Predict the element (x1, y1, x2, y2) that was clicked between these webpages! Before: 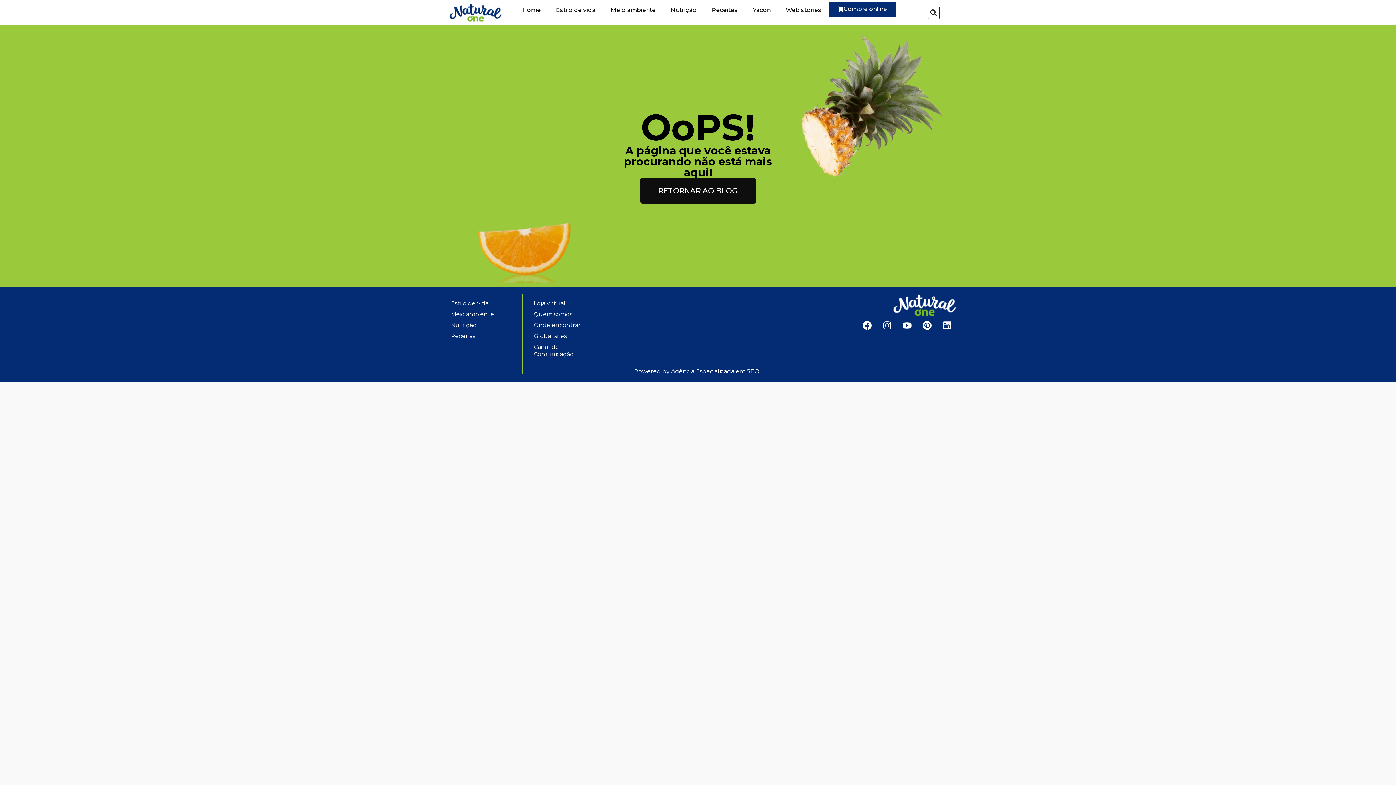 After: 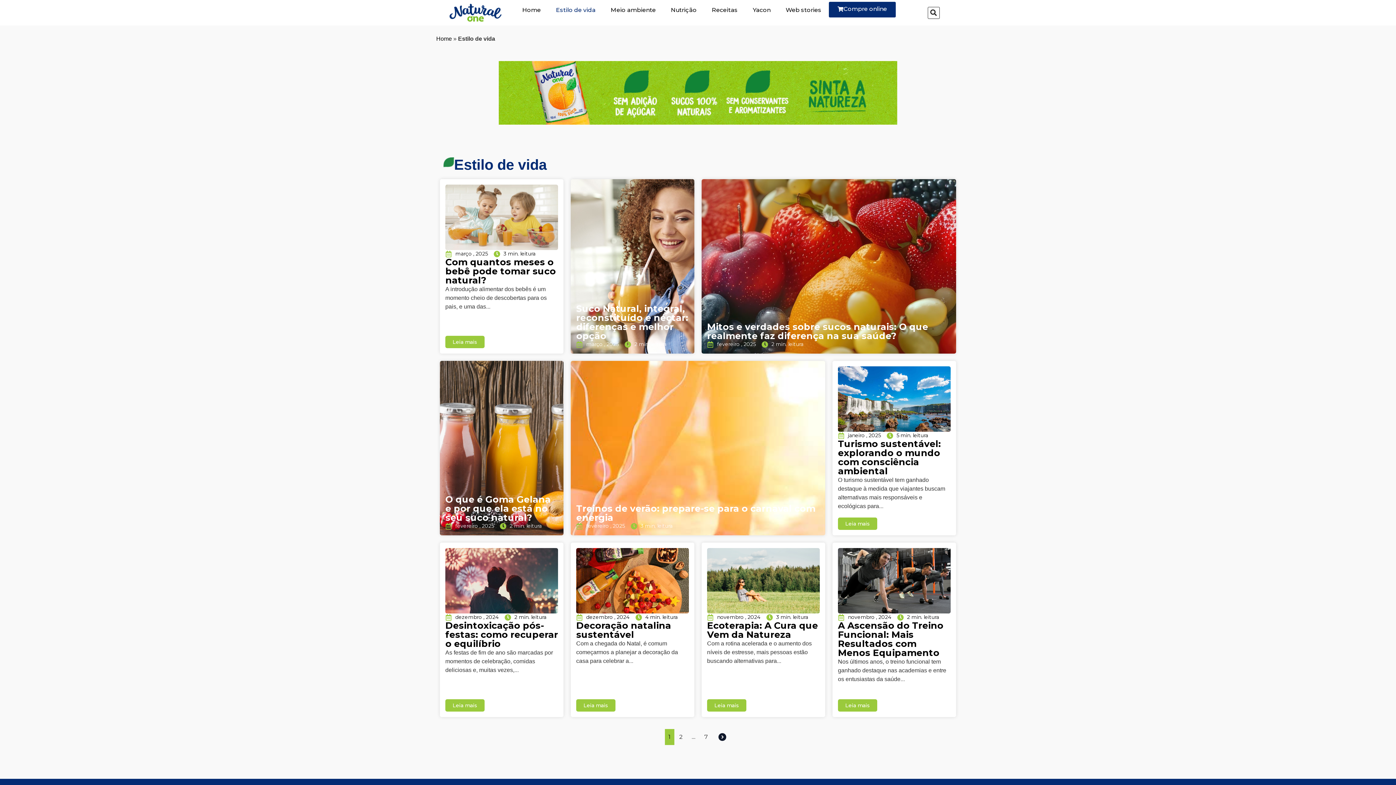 Action: label: Estilo de vida bbox: (548, 1, 603, 18)